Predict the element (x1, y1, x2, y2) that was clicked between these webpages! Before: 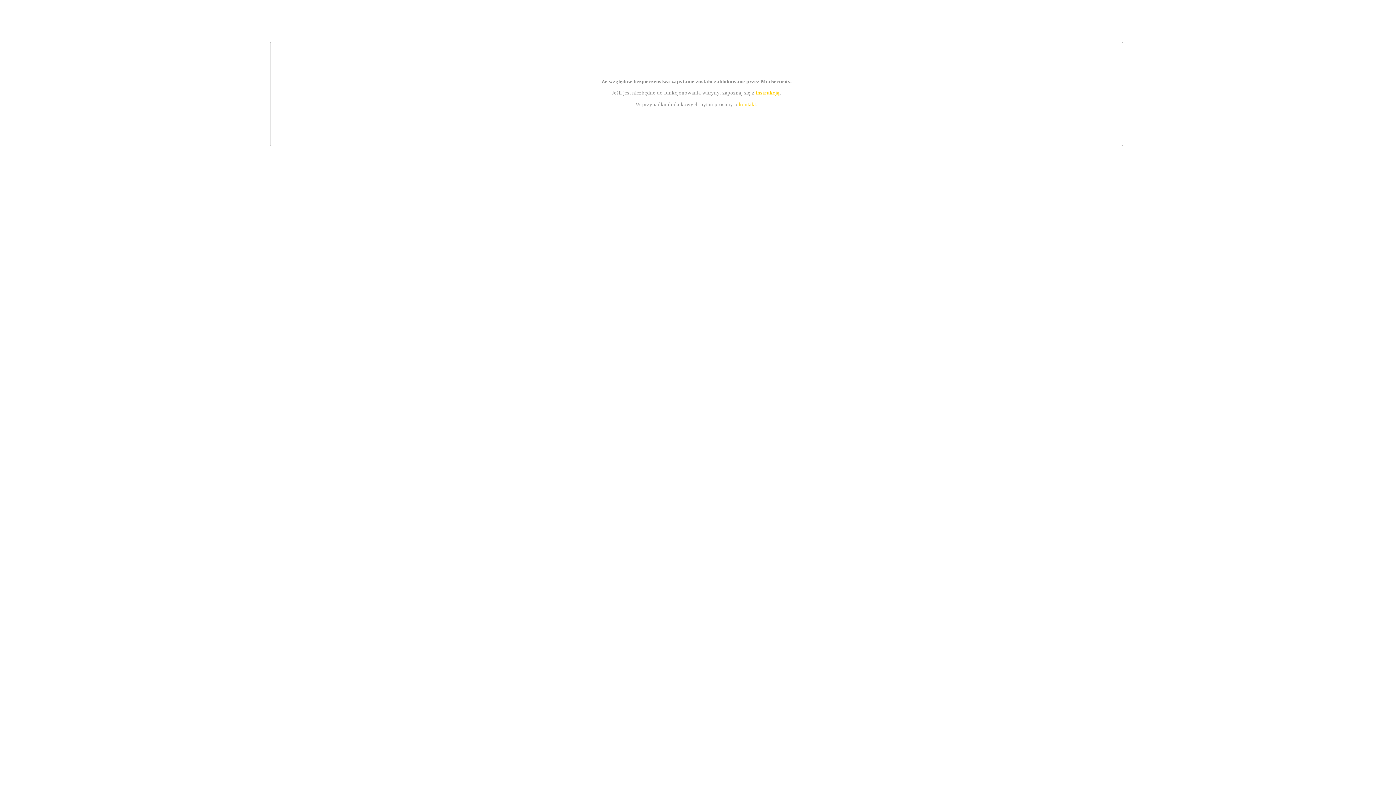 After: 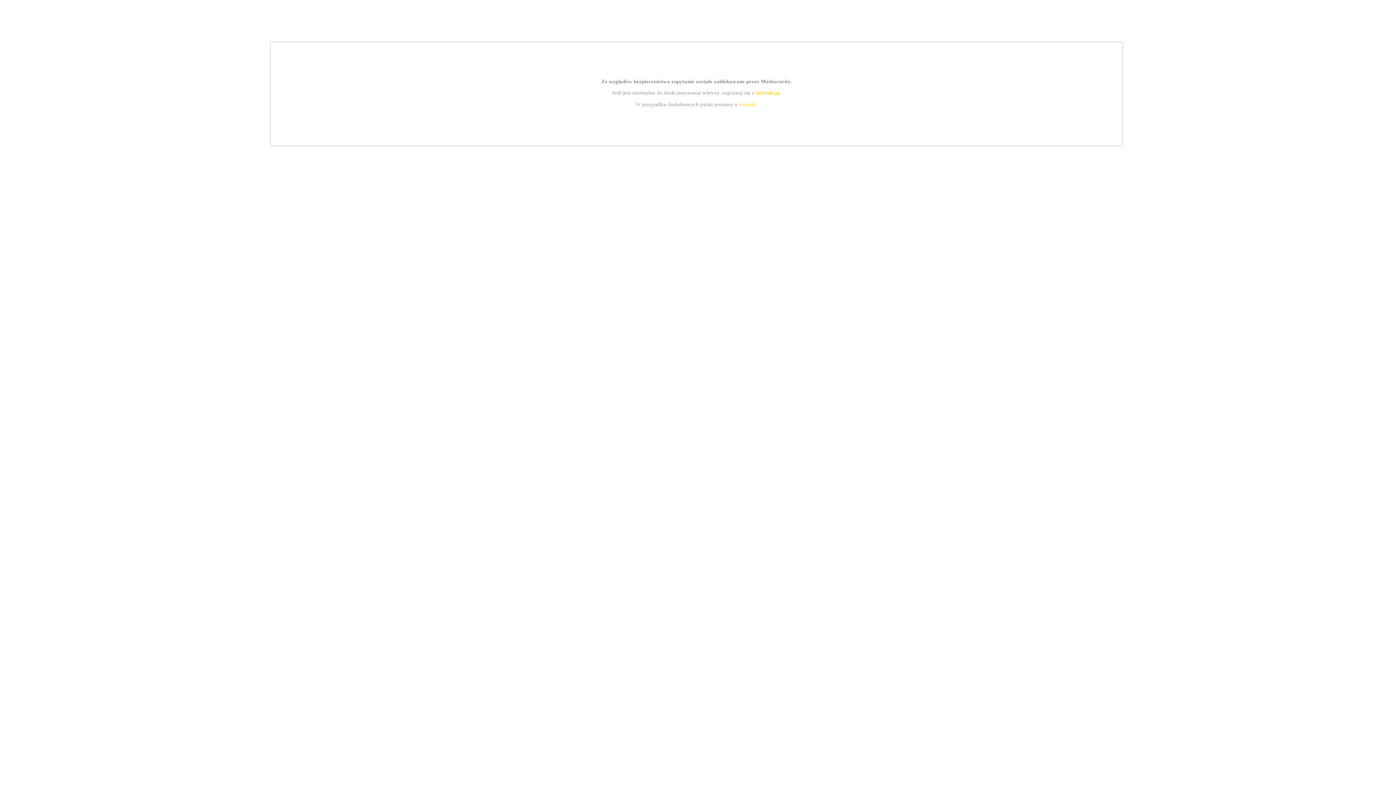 Action: label: instrukcją bbox: (755, 89, 779, 95)